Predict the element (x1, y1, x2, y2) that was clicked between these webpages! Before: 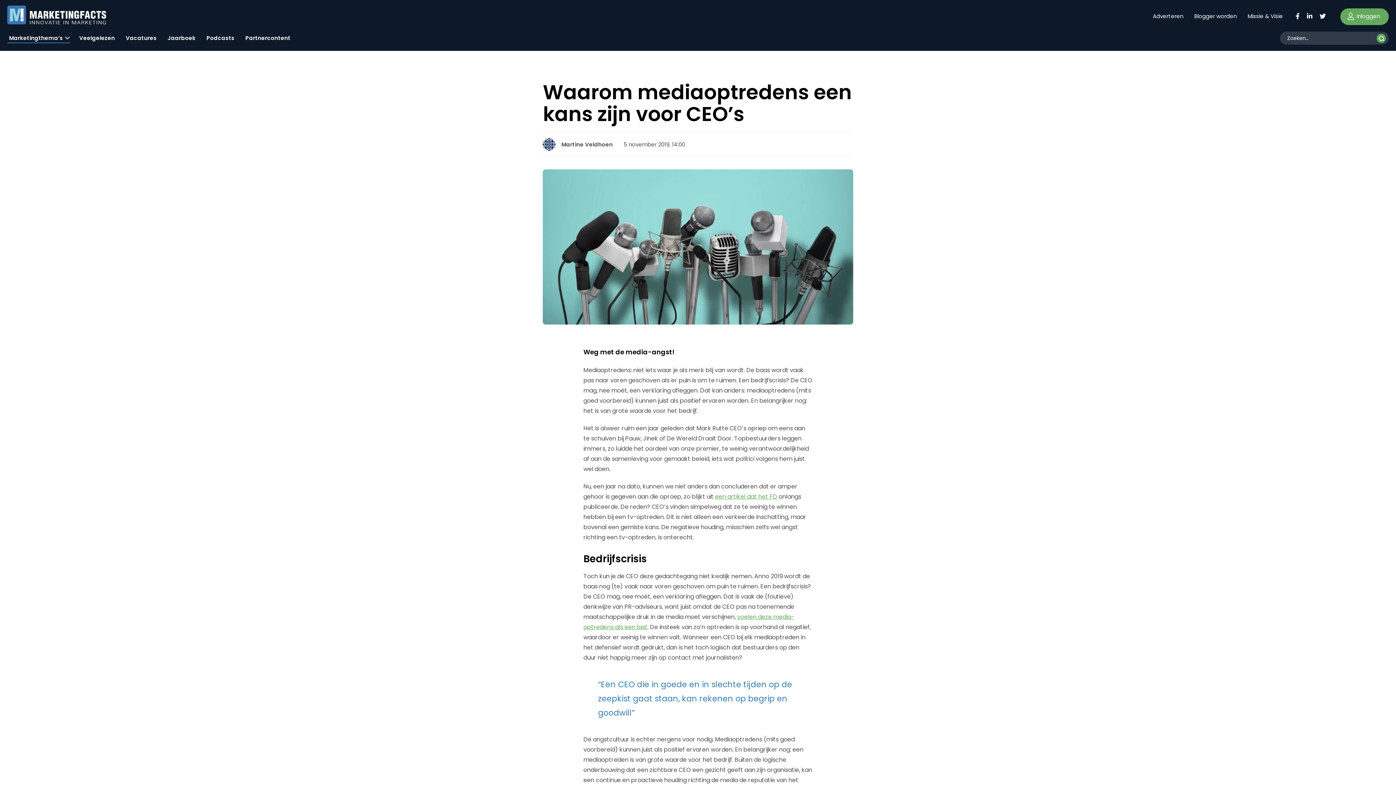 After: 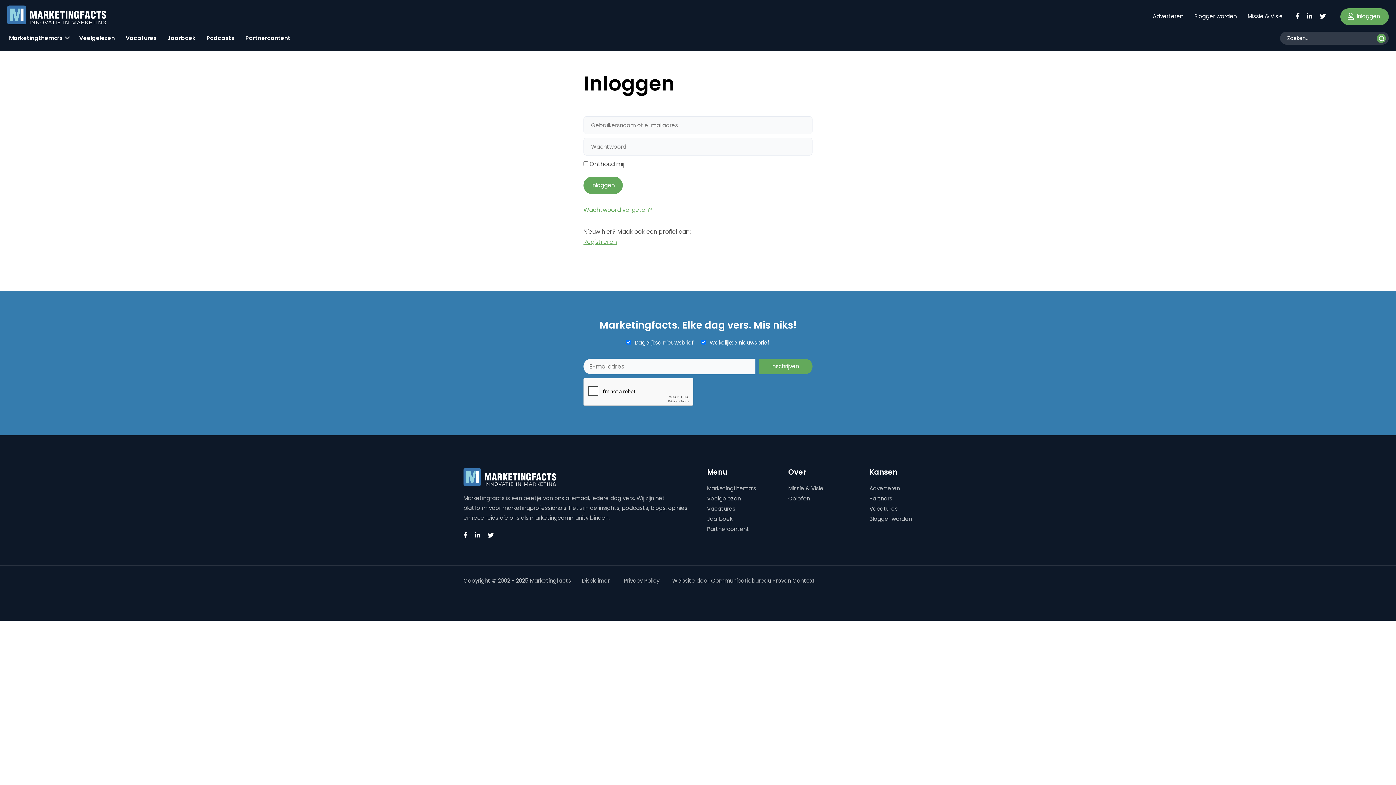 Action: bbox: (1340, 8, 1389, 24) label:  Inloggen